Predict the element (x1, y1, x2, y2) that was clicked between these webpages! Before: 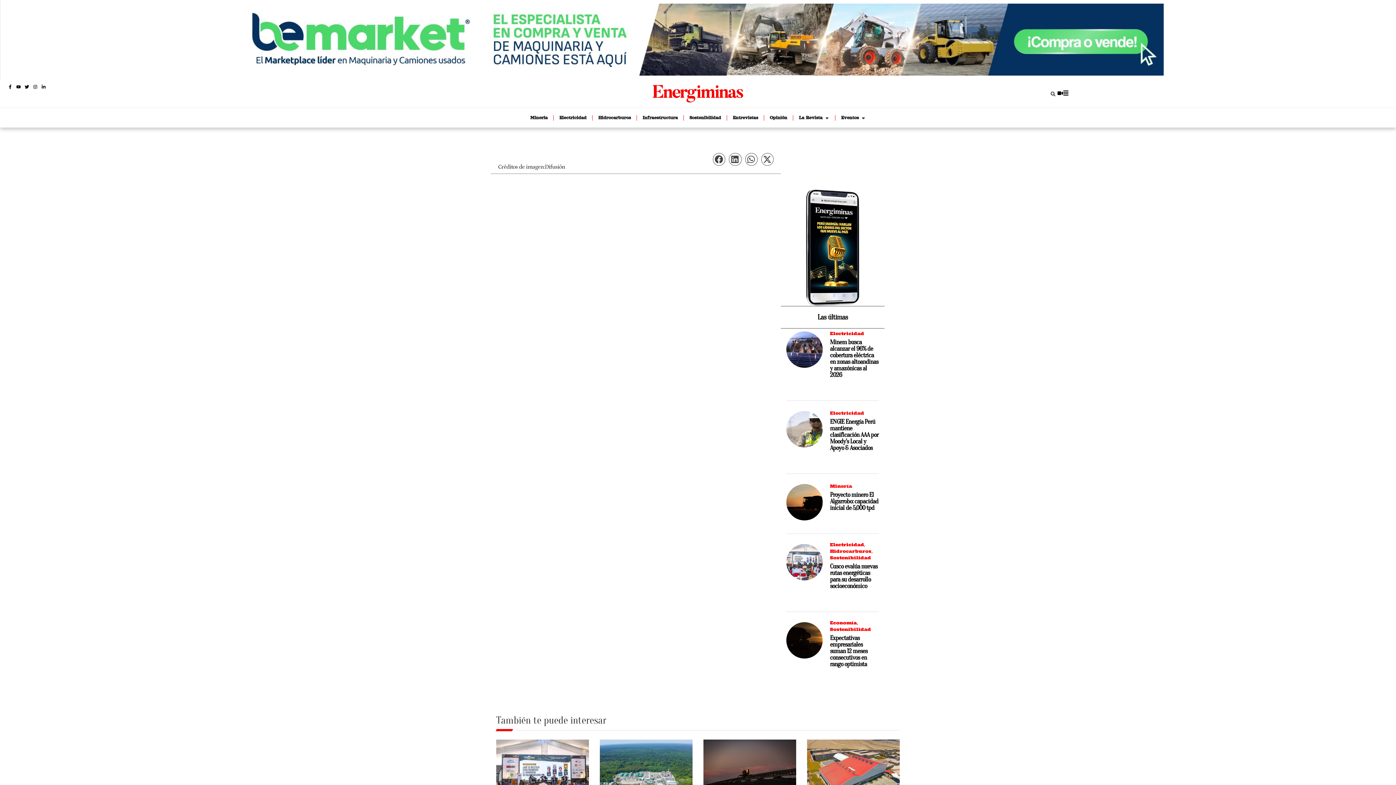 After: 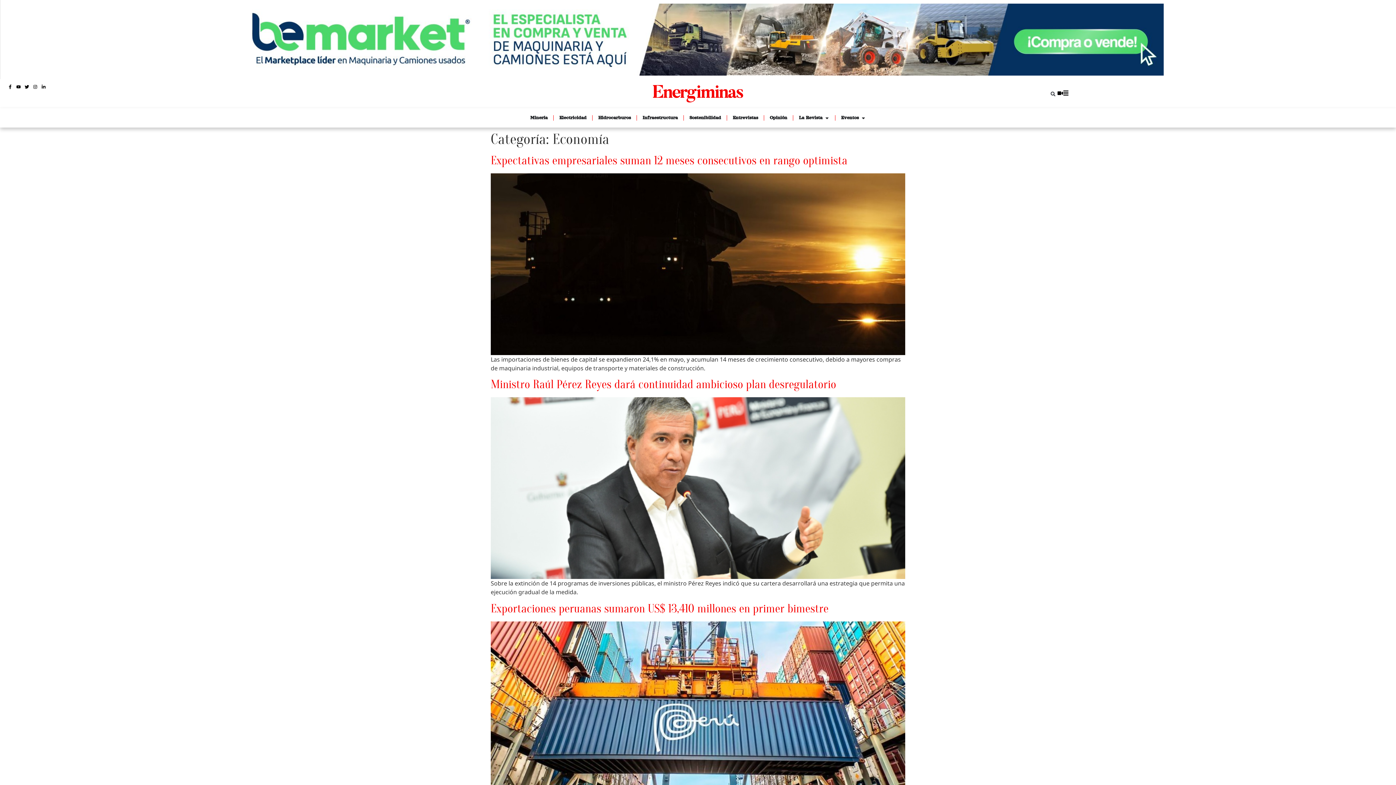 Action: bbox: (830, 620, 857, 625) label: Economía